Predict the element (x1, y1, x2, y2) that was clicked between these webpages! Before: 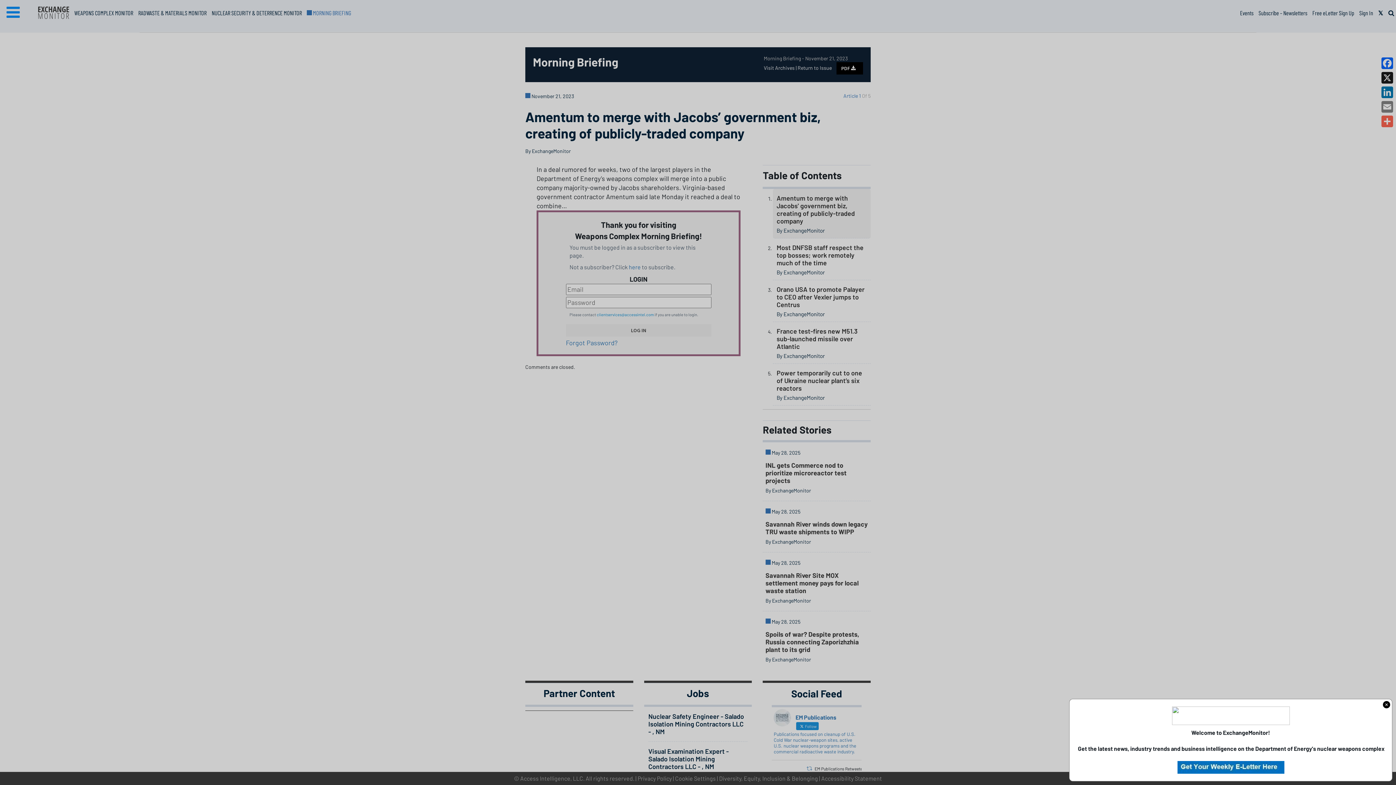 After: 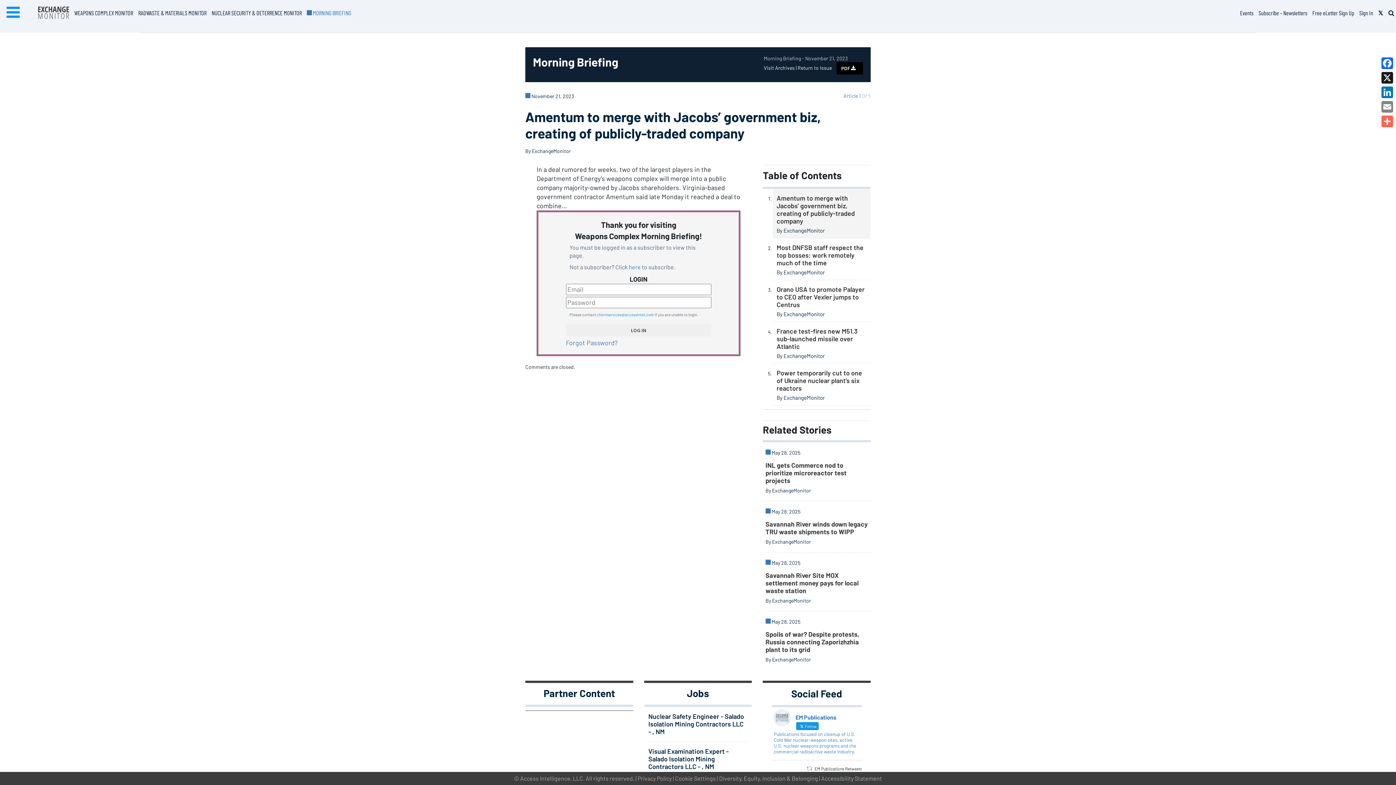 Action: bbox: (1383, 701, 1390, 708)